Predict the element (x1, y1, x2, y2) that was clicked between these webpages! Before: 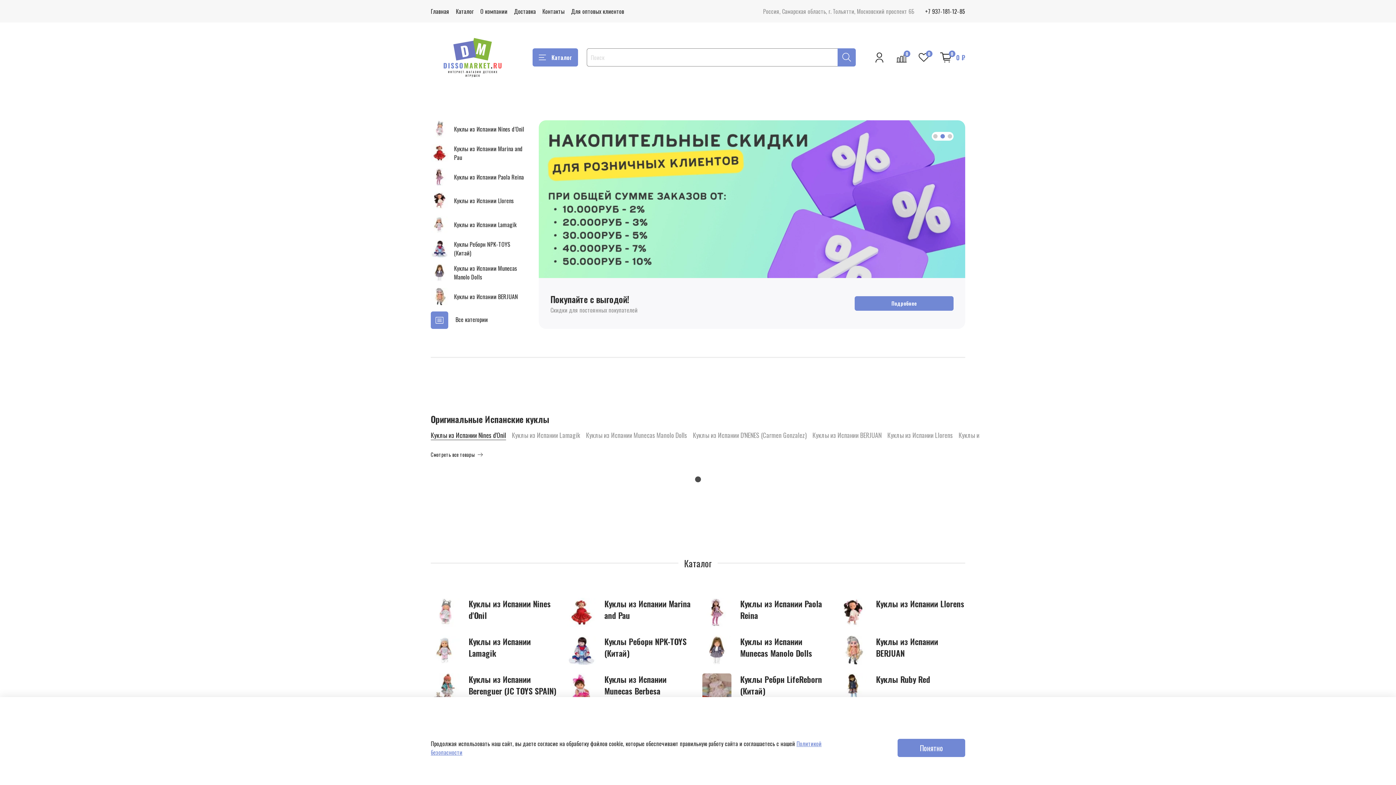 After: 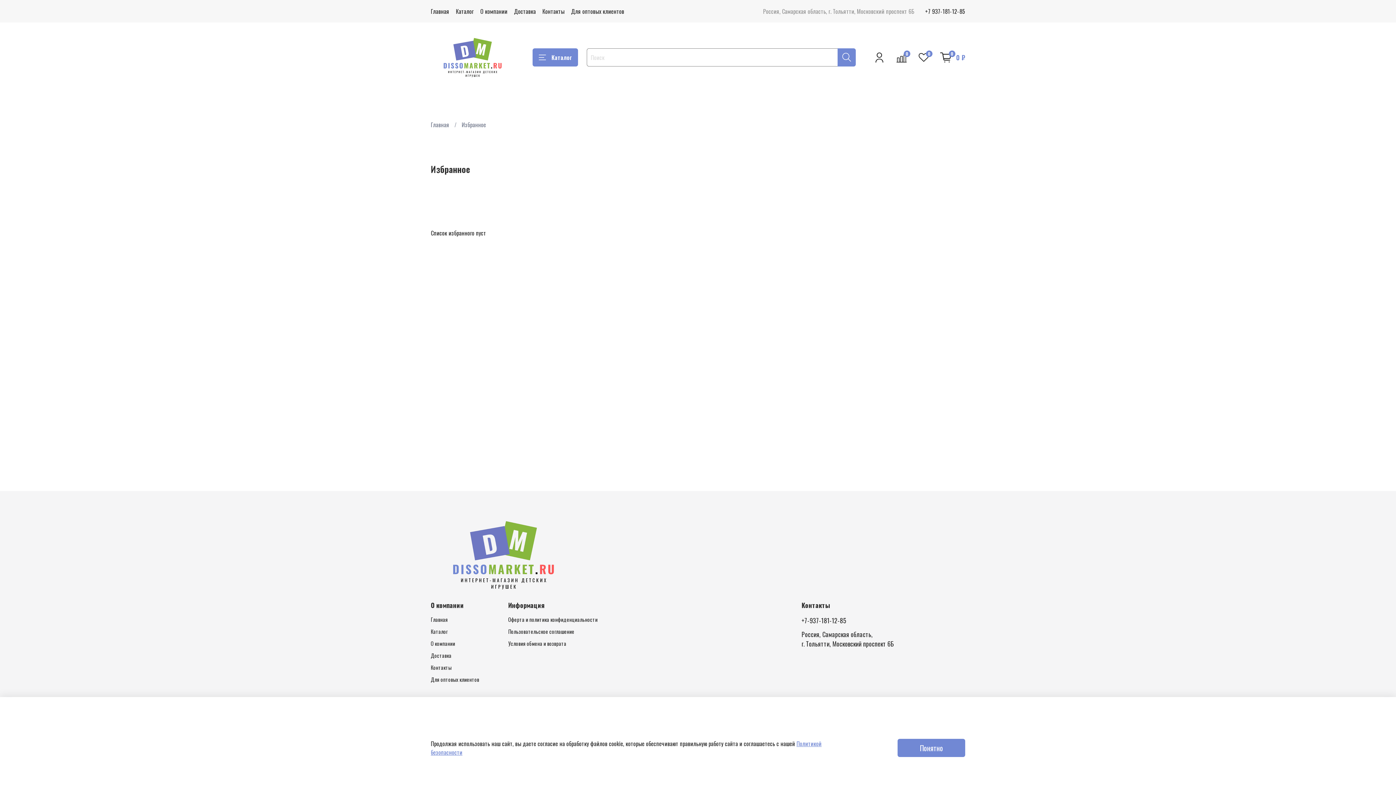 Action: bbox: (918, 51, 929, 63) label: 0